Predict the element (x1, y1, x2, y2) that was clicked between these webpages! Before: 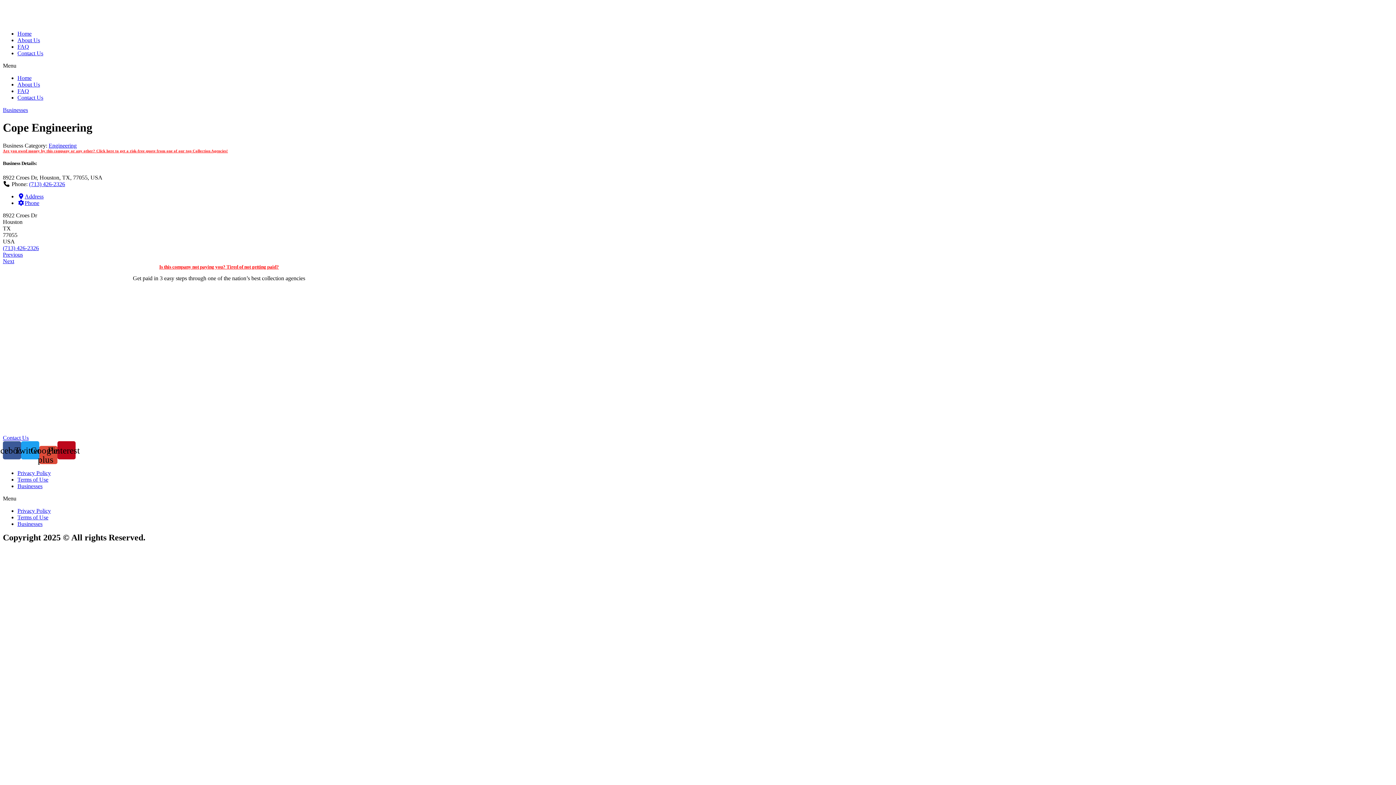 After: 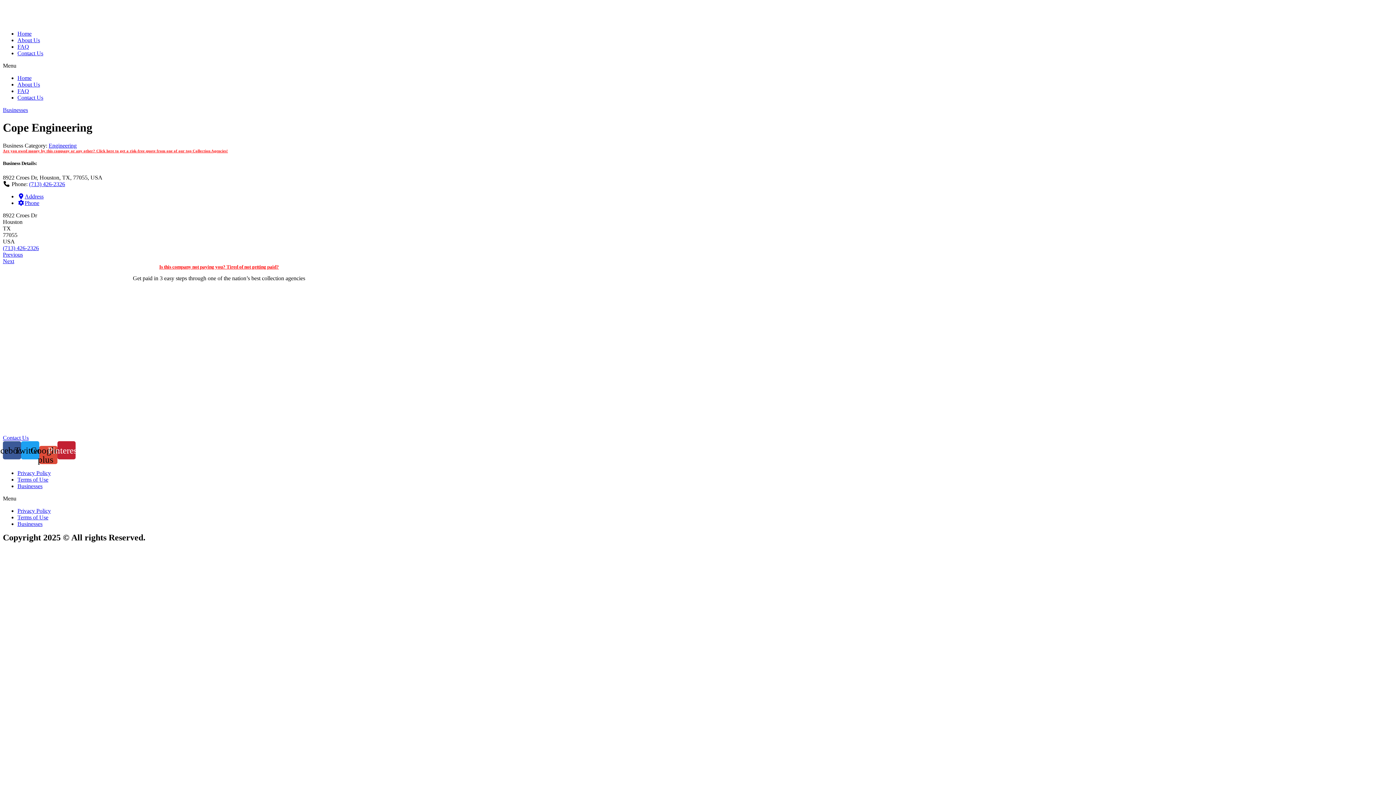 Action: label: Pinterest bbox: (57, 441, 75, 459)